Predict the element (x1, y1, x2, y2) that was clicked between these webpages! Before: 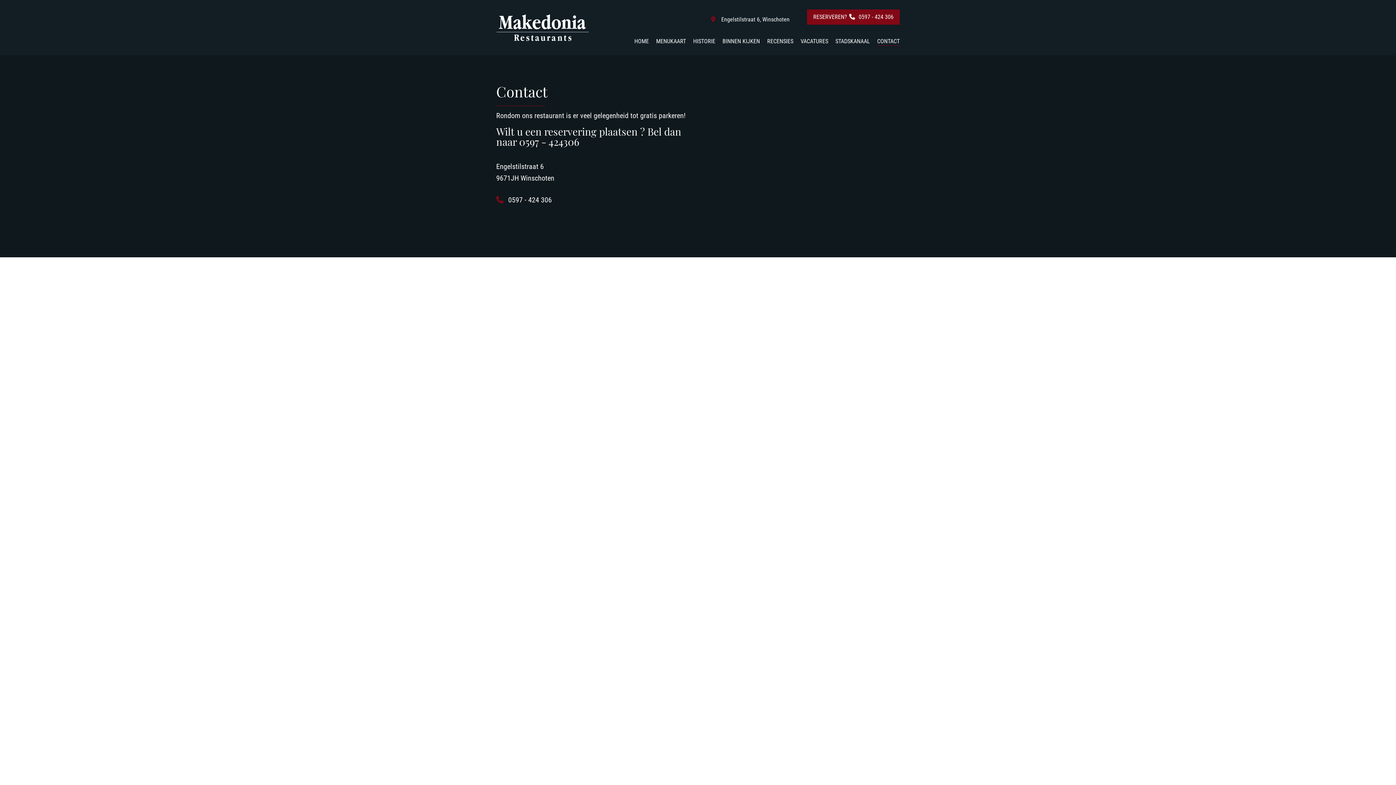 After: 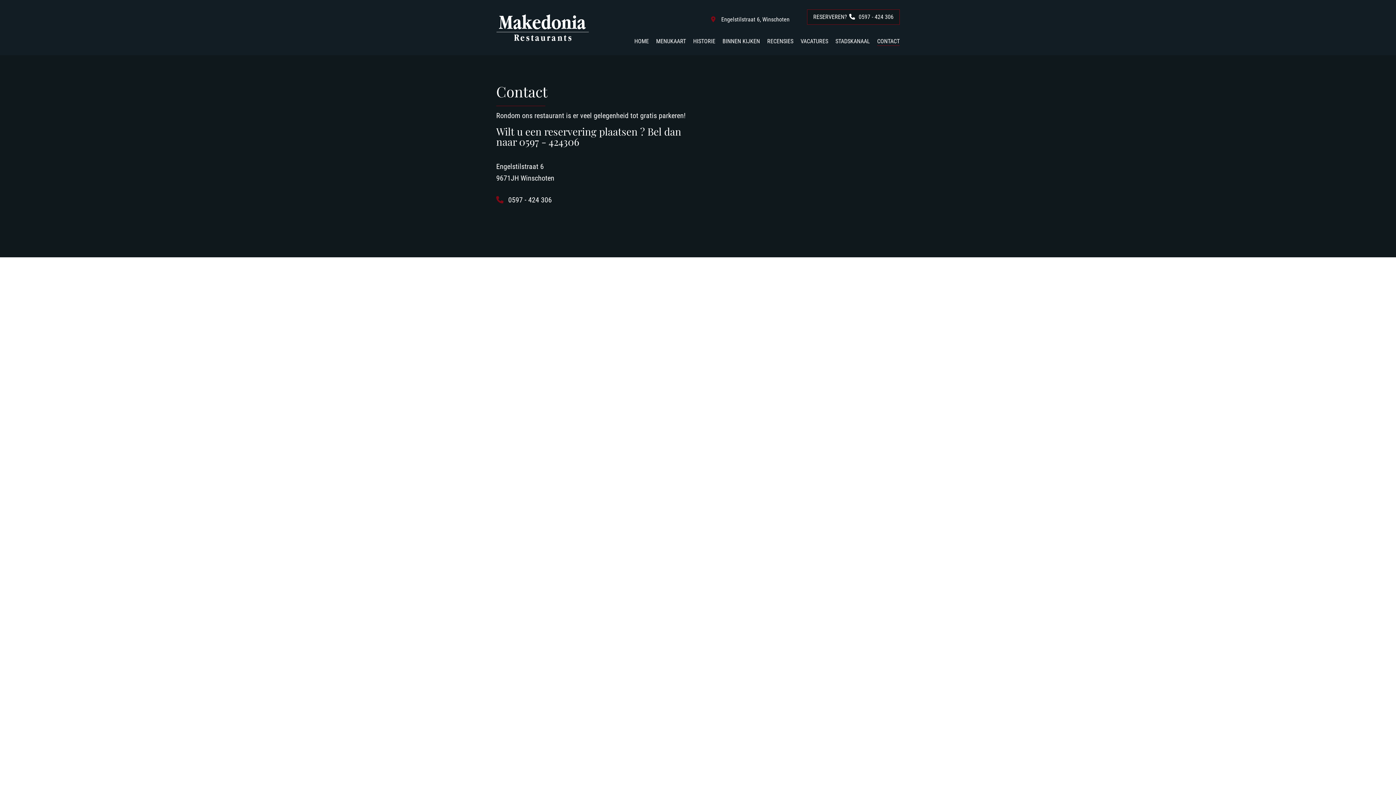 Action: bbox: (807, 9, 900, 24) label: RESERVEREN? 0597 - 424 306